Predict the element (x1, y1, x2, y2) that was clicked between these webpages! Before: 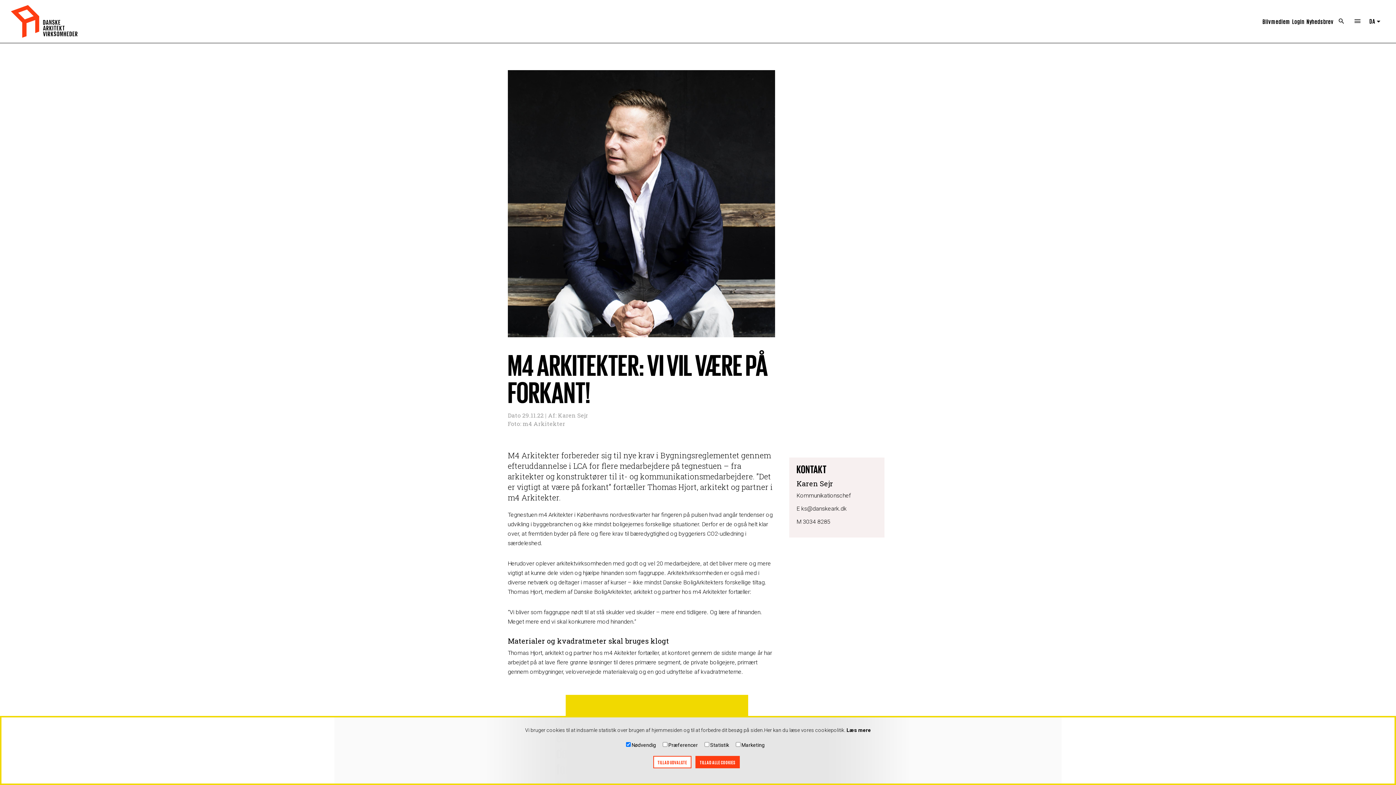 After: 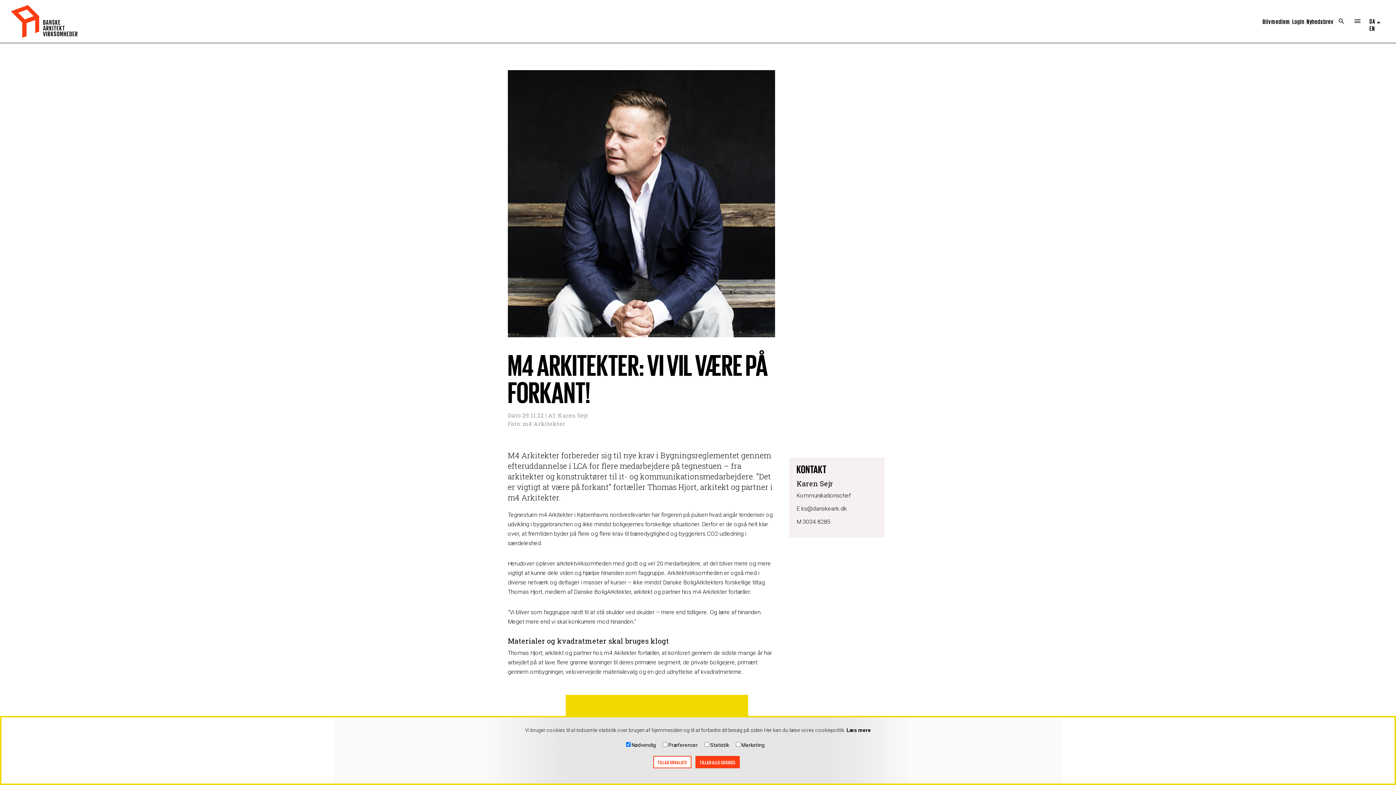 Action: bbox: (1373, 17, 1385, 24) label: List additional actions